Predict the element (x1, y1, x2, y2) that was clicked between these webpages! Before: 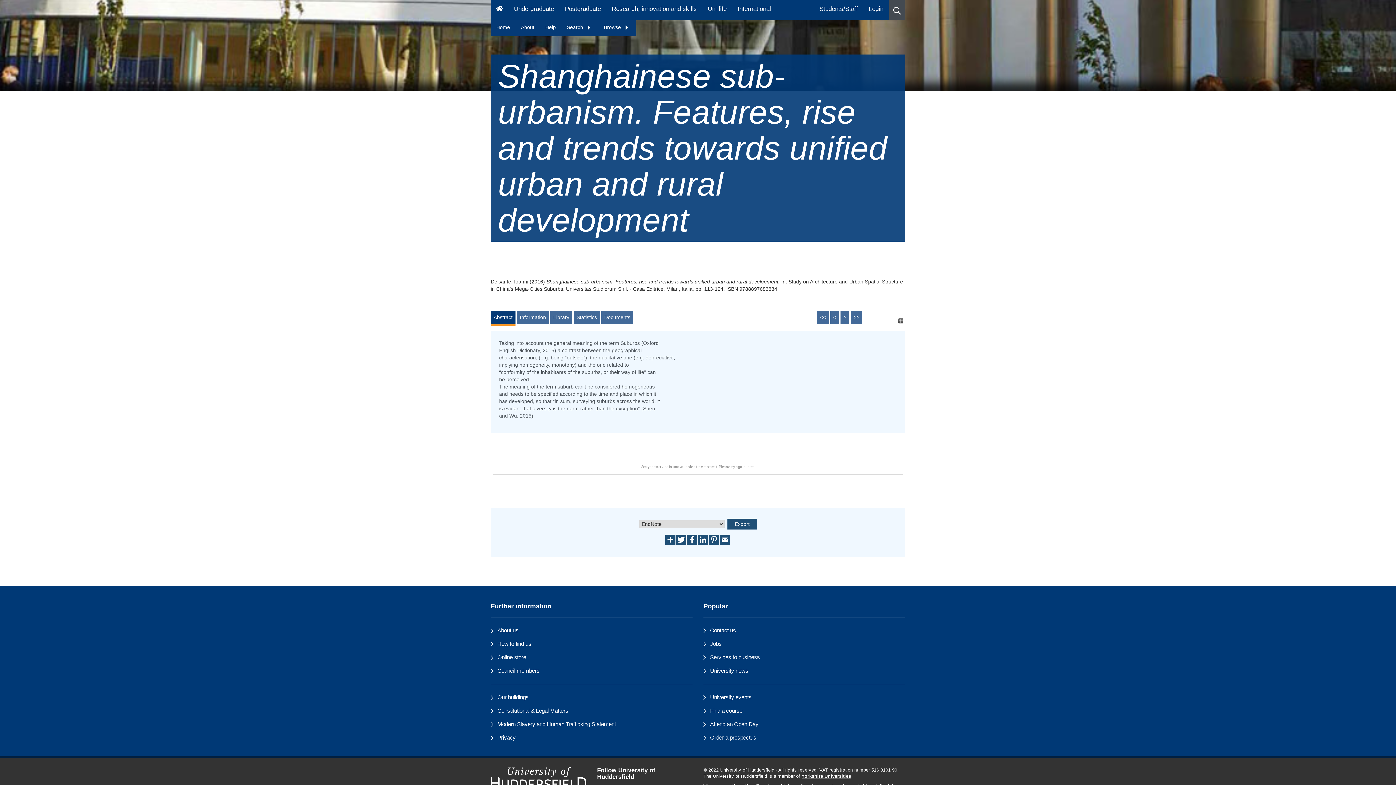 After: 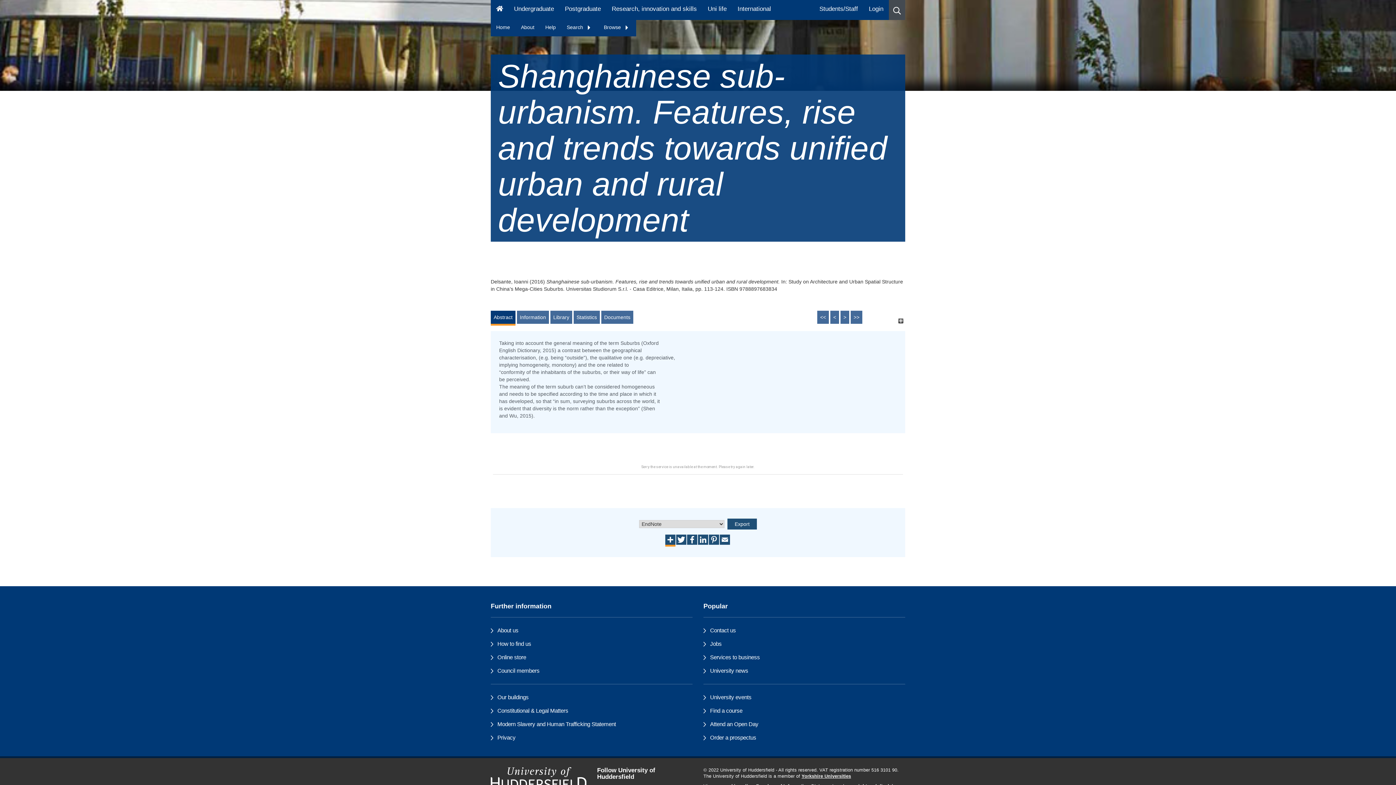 Action: bbox: (665, 536, 676, 542)